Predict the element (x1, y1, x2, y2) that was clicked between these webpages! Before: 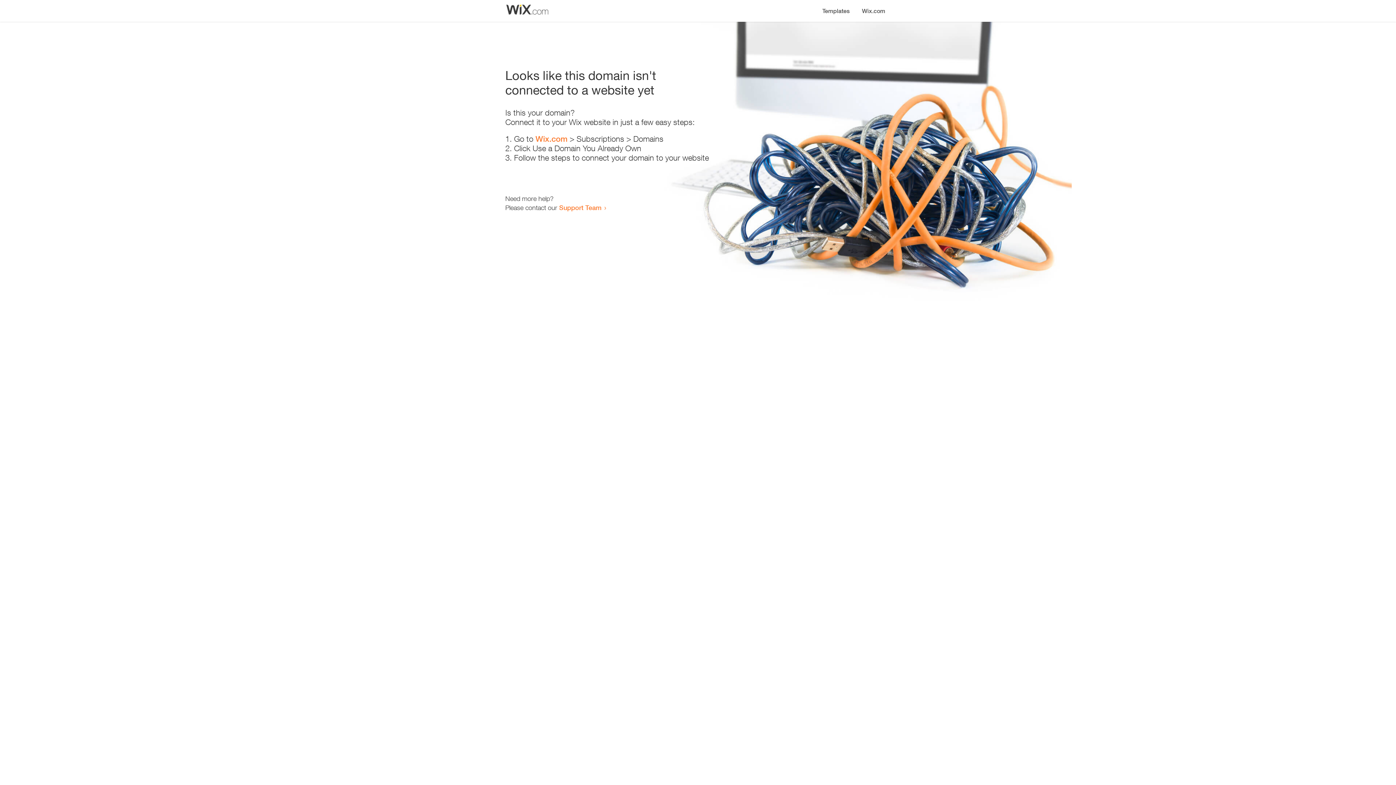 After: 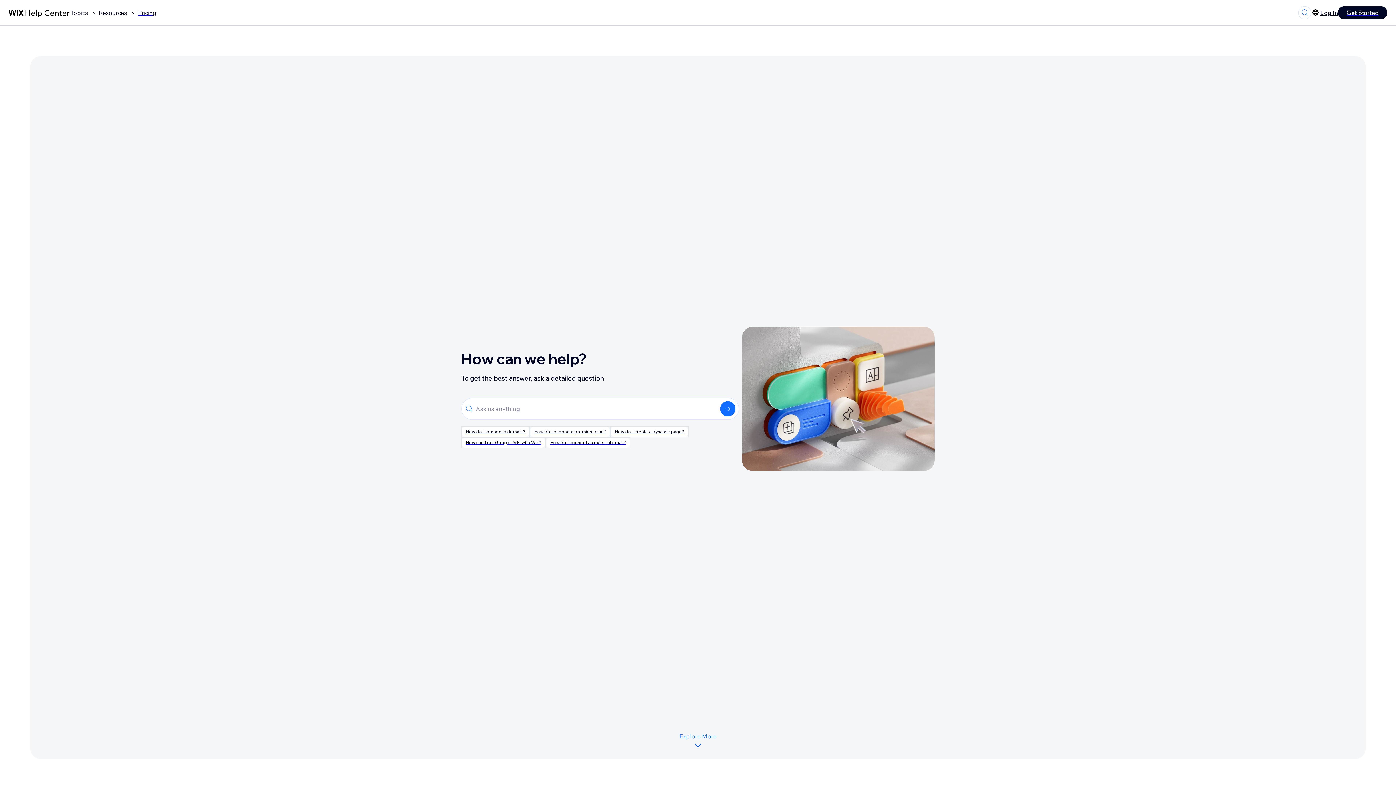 Action: label: Support Team bbox: (559, 203, 601, 211)